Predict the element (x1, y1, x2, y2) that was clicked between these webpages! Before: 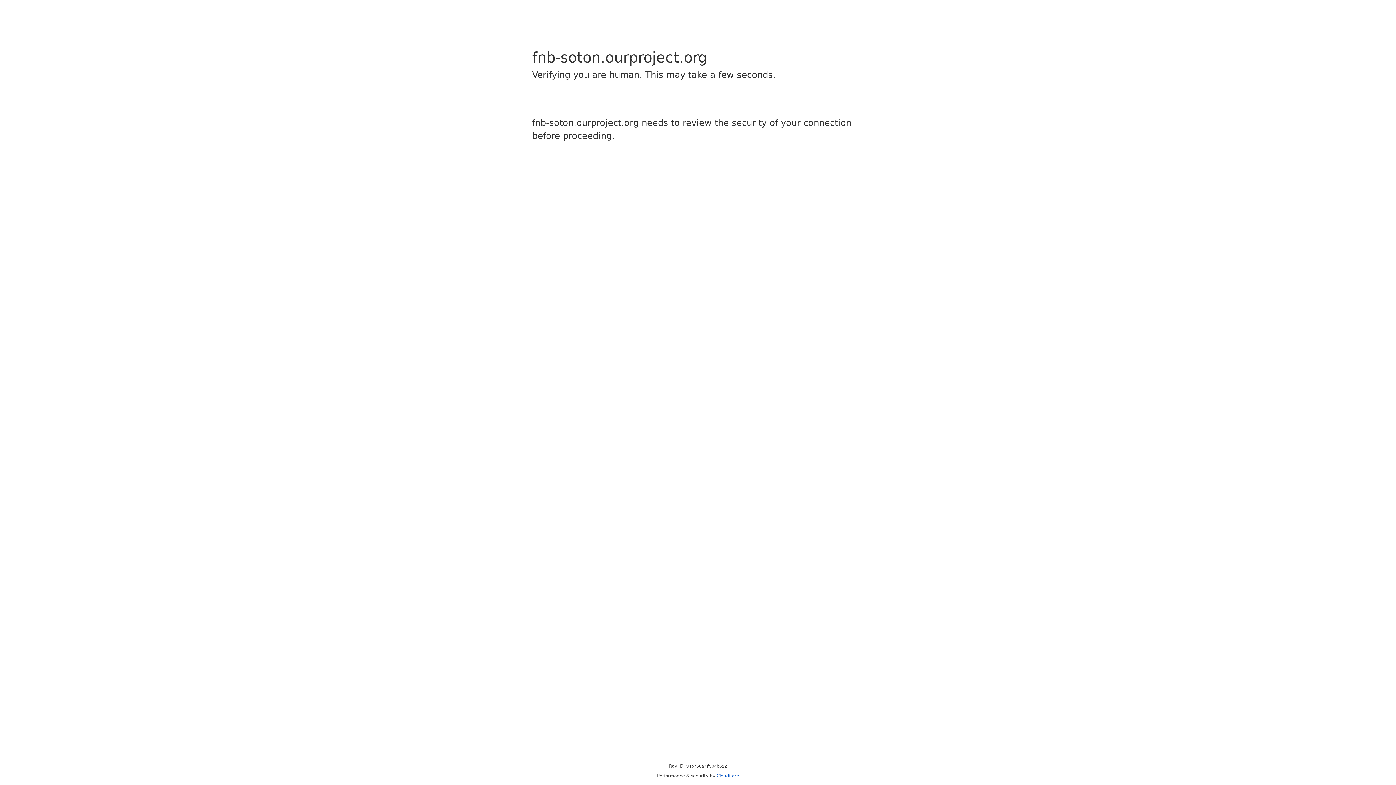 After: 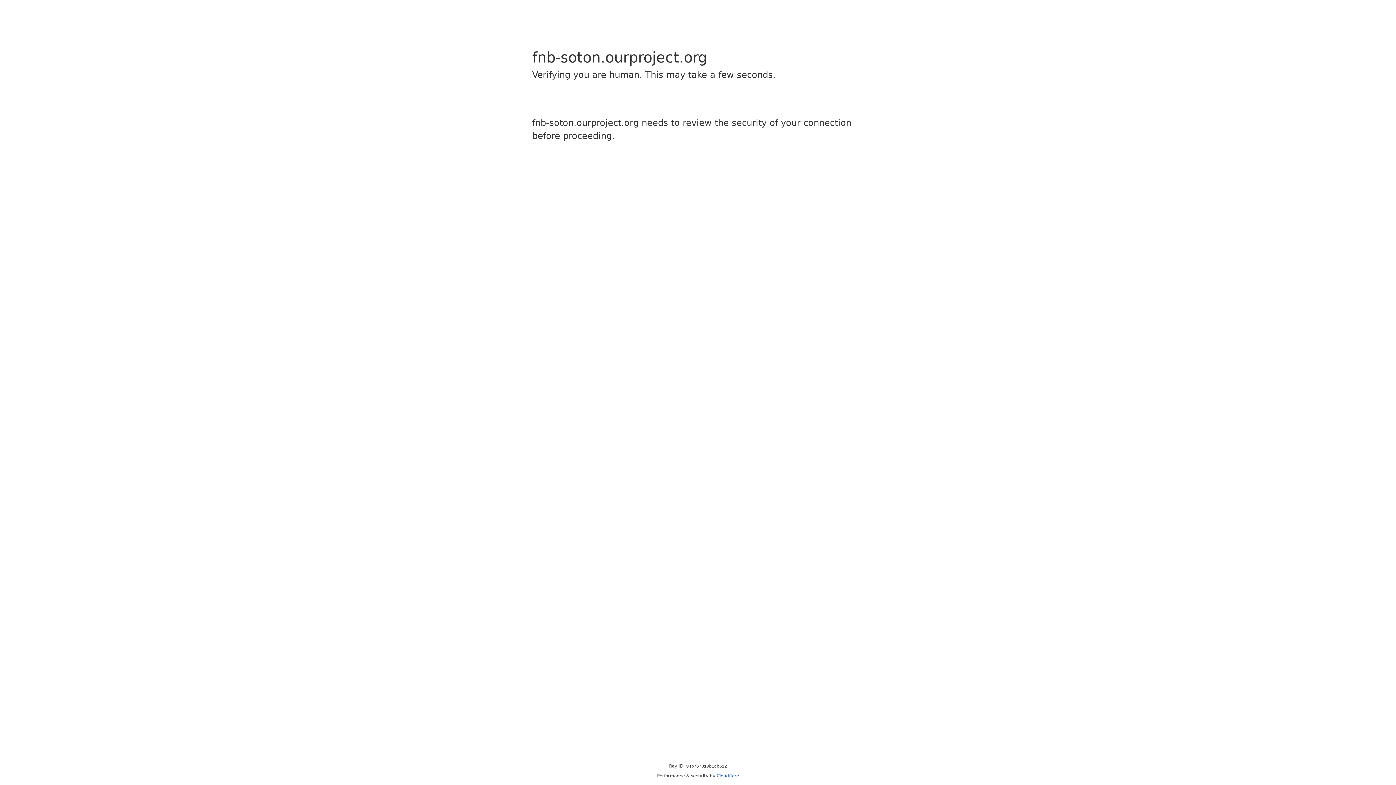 Action: label: Cloudflare bbox: (716, 773, 739, 778)